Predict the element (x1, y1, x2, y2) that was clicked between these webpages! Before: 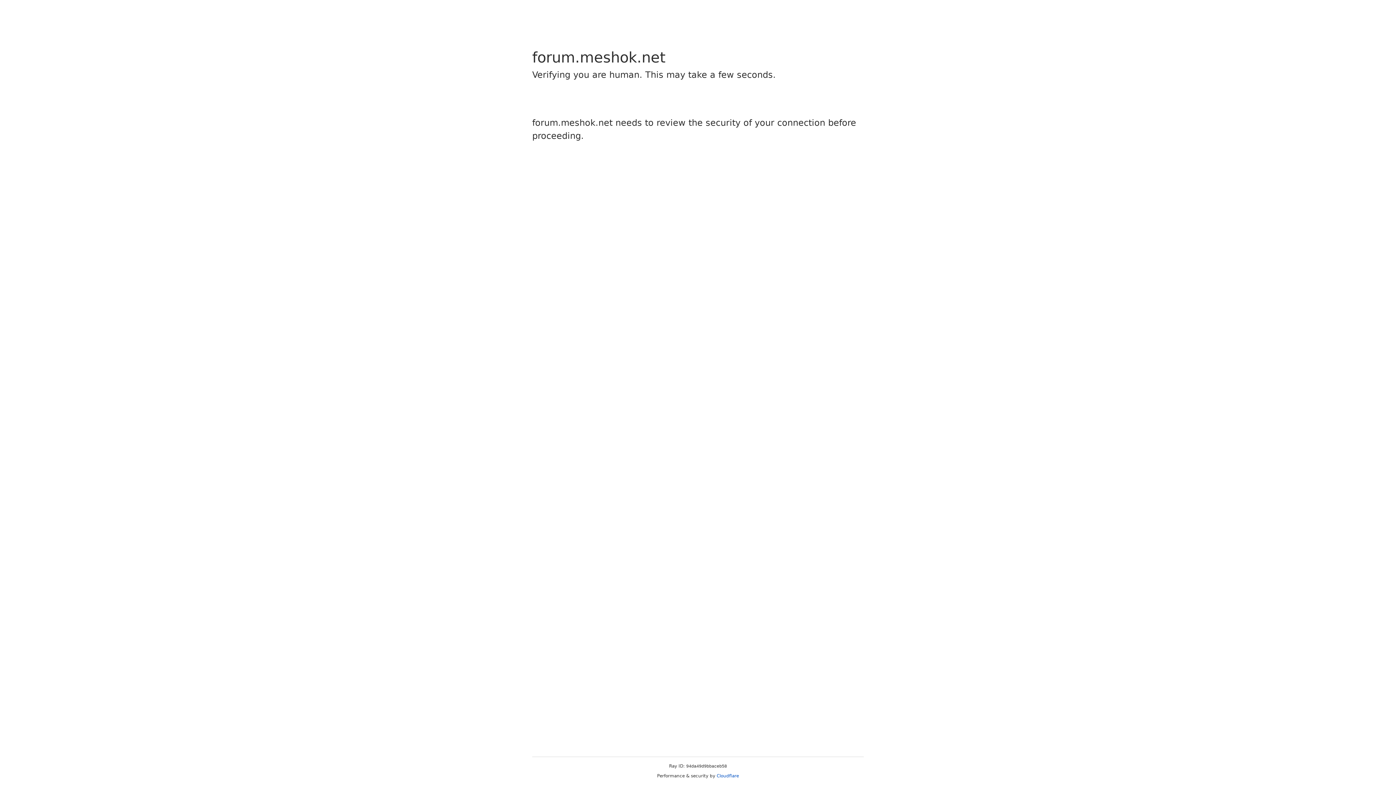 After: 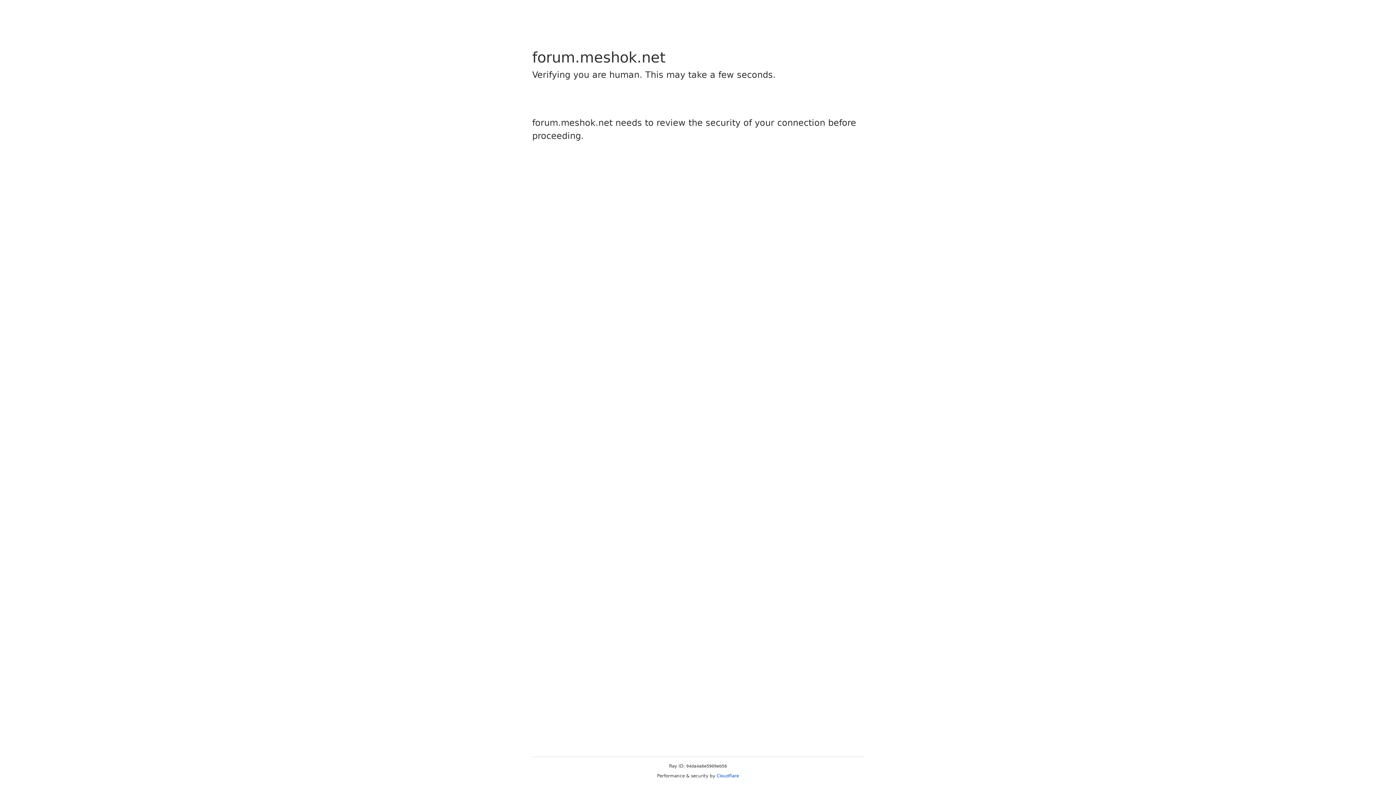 Action: label: Cloudflare bbox: (716, 773, 739, 778)